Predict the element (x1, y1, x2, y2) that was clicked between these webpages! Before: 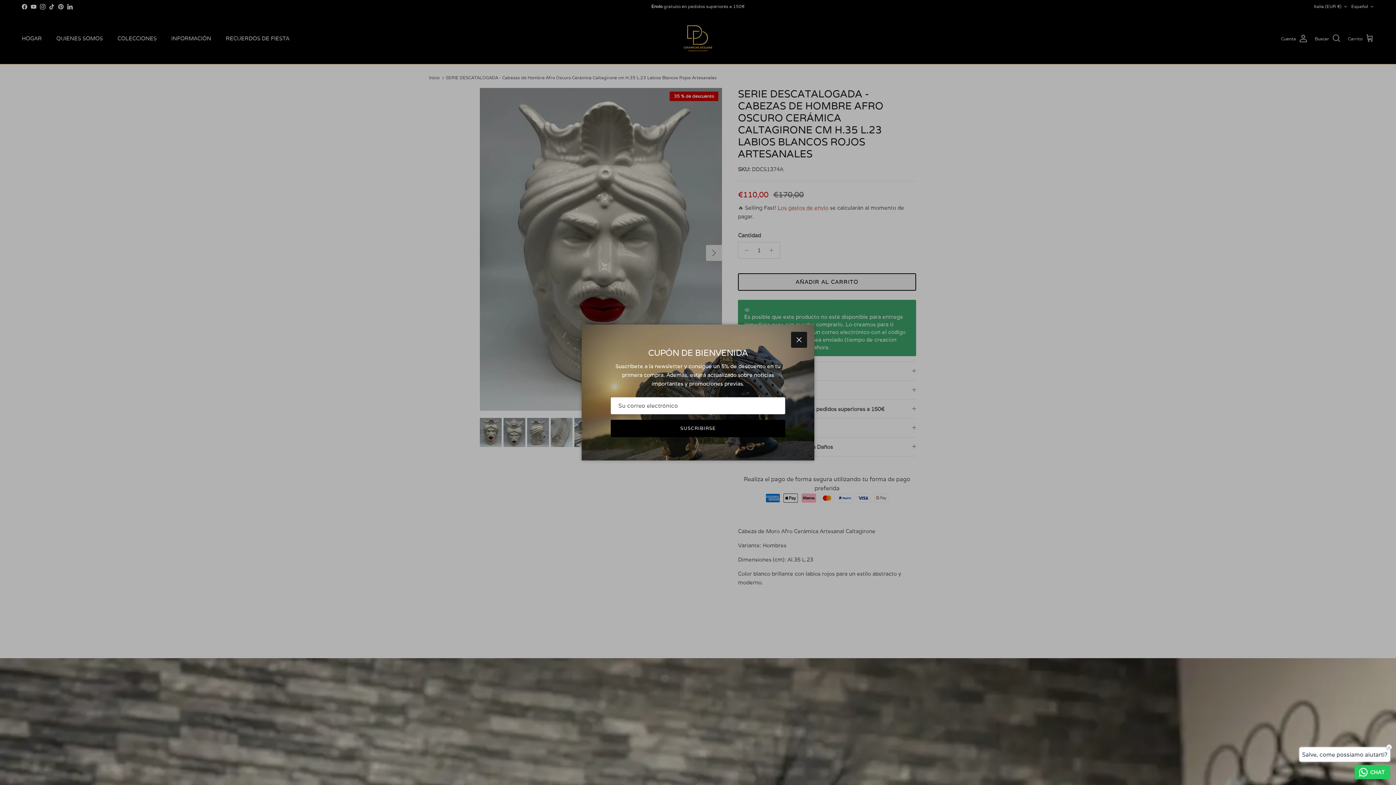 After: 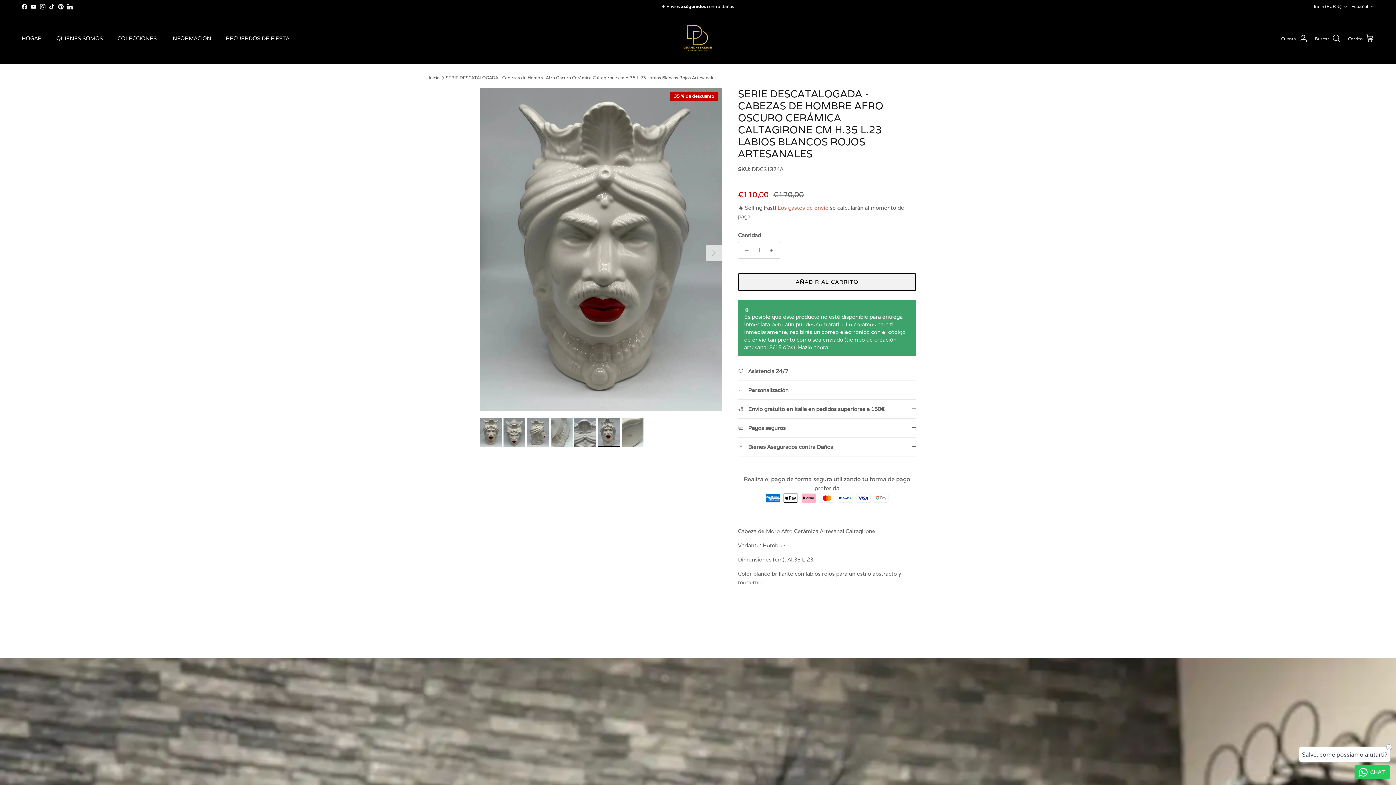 Action: label: Cerrar bbox: (791, 332, 807, 348)